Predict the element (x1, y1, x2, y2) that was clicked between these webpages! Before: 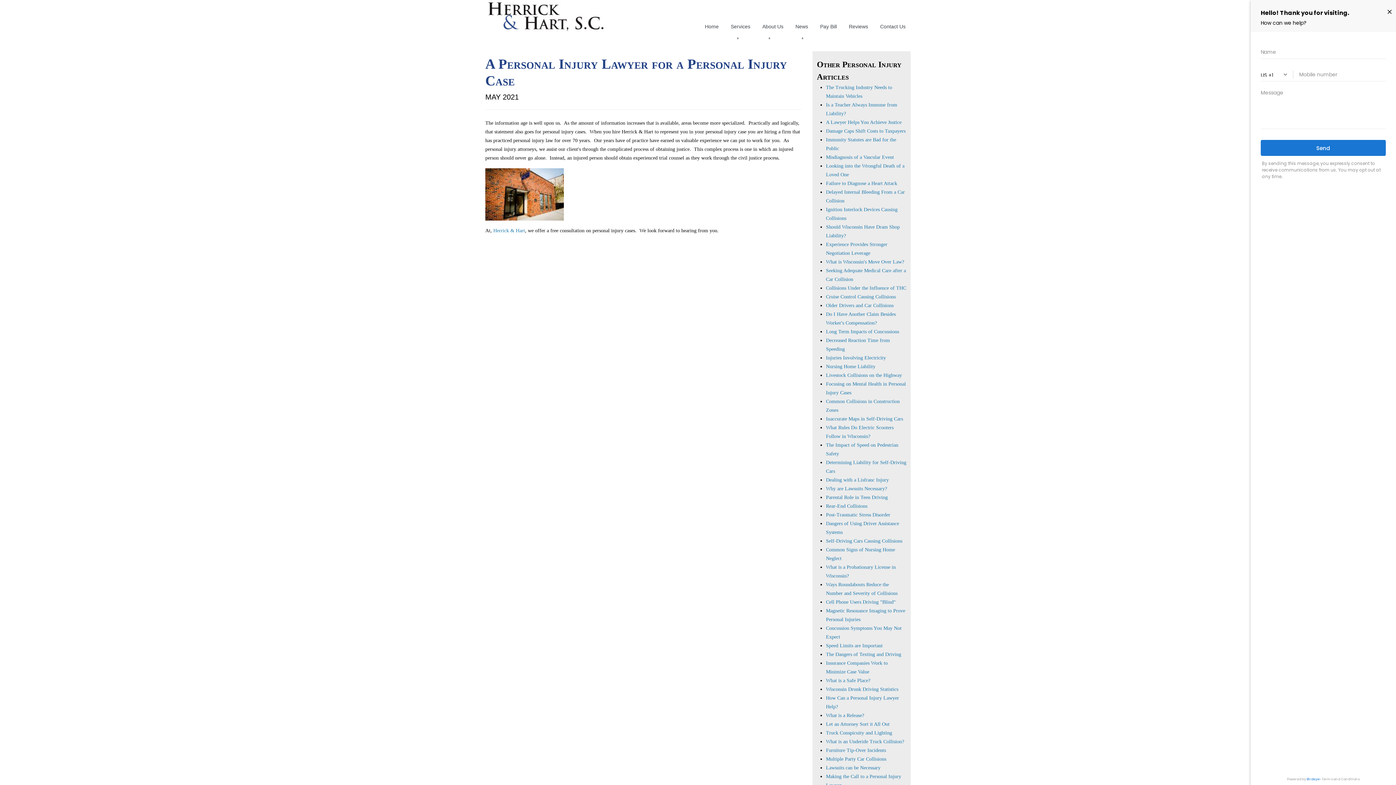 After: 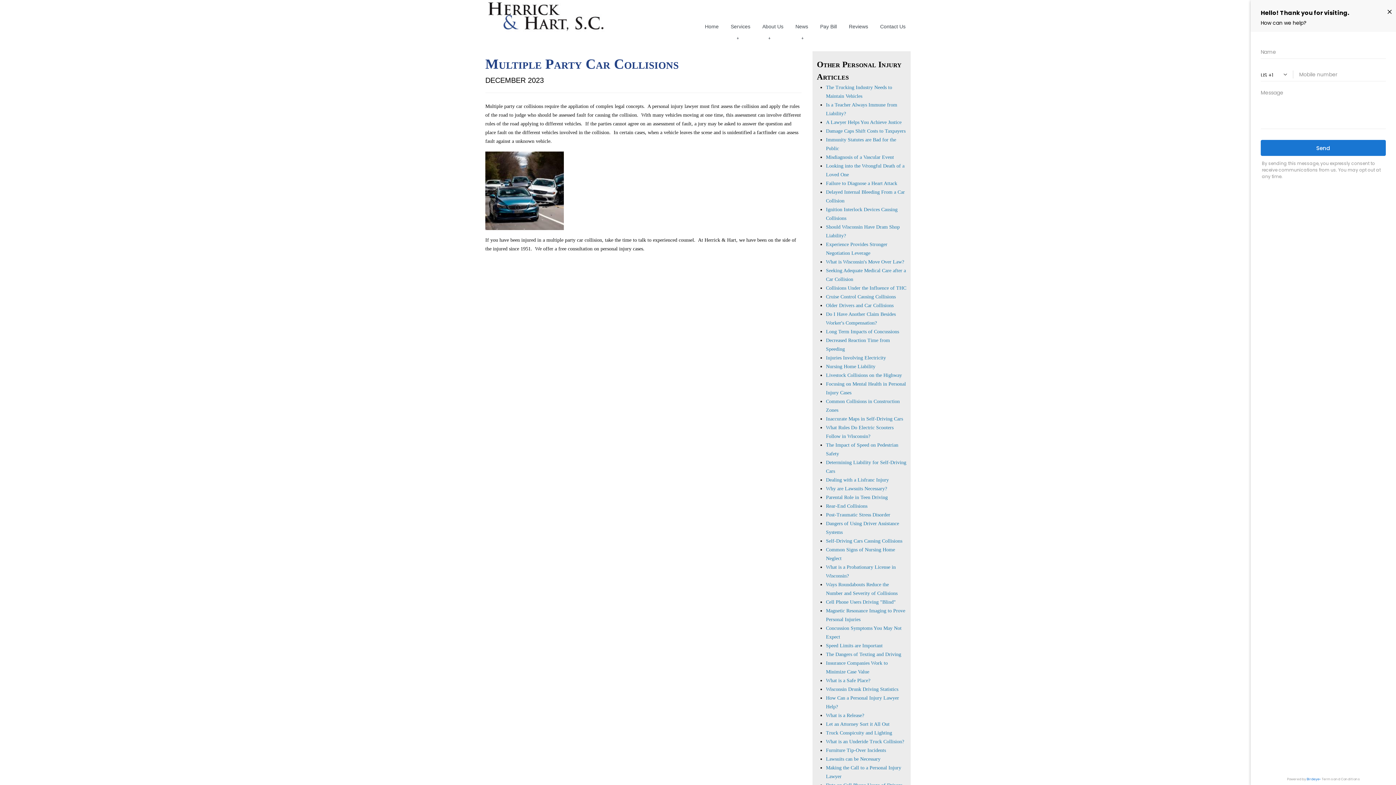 Action: bbox: (826, 756, 886, 762) label: Multiple Party Car Collisions